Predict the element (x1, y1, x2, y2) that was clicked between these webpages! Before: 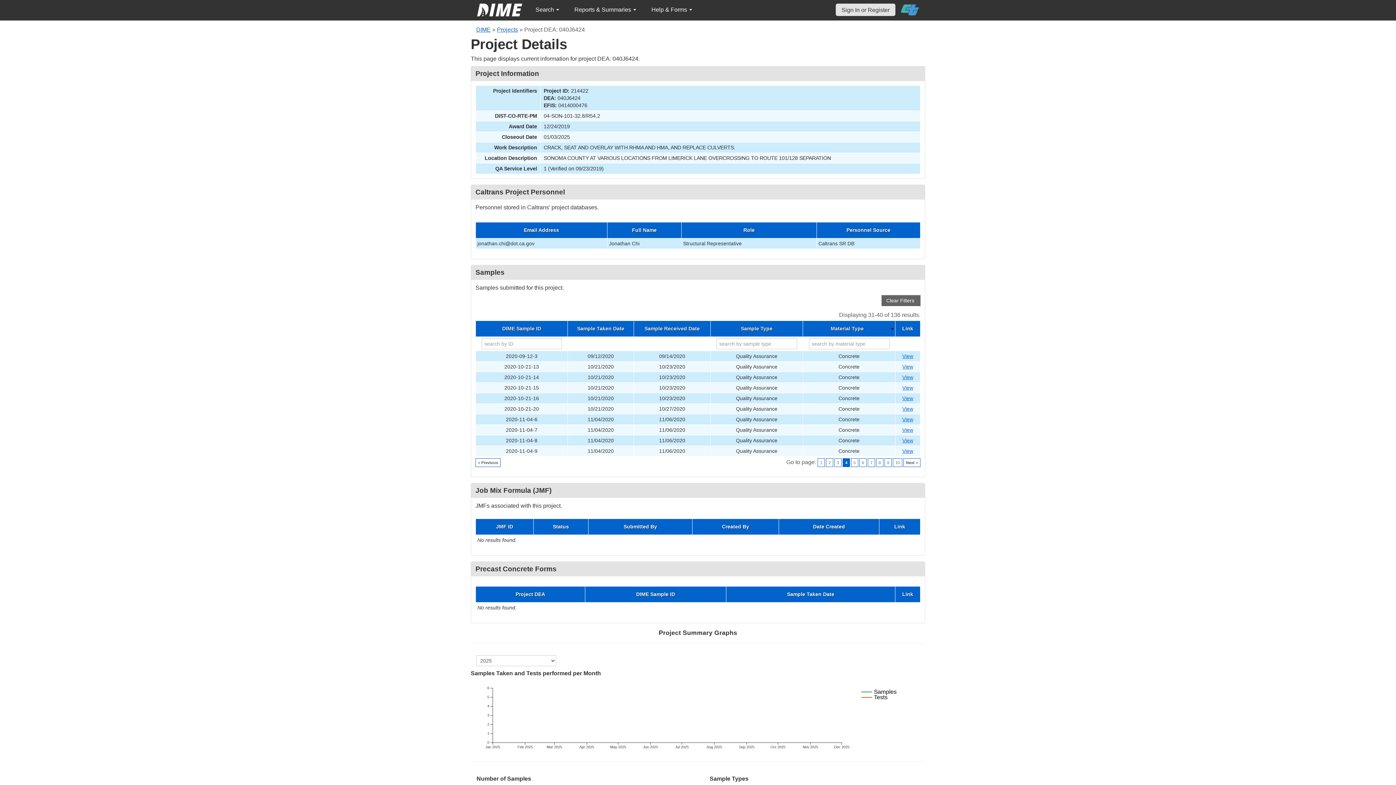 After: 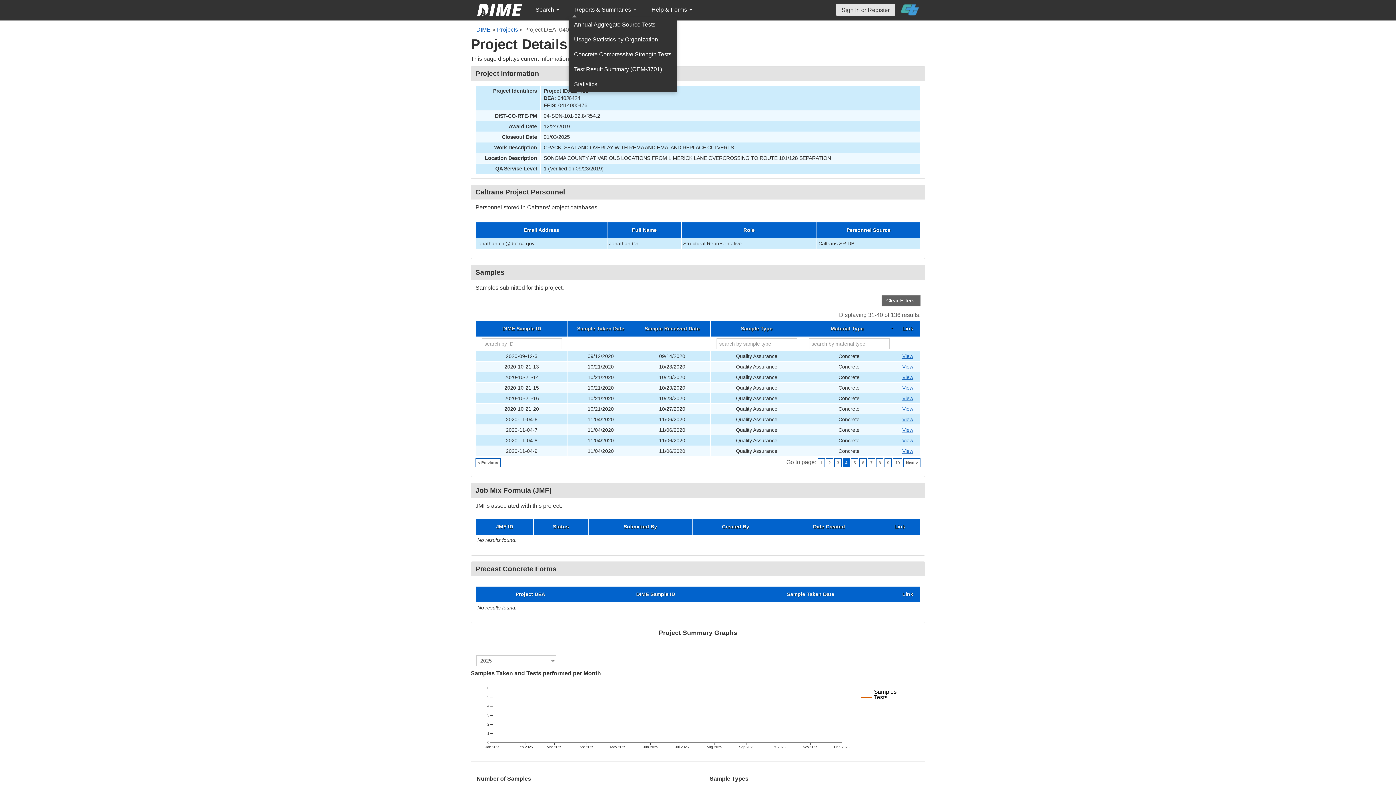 Action: bbox: (568, 2, 642, 17) label: Reports & Summaries 